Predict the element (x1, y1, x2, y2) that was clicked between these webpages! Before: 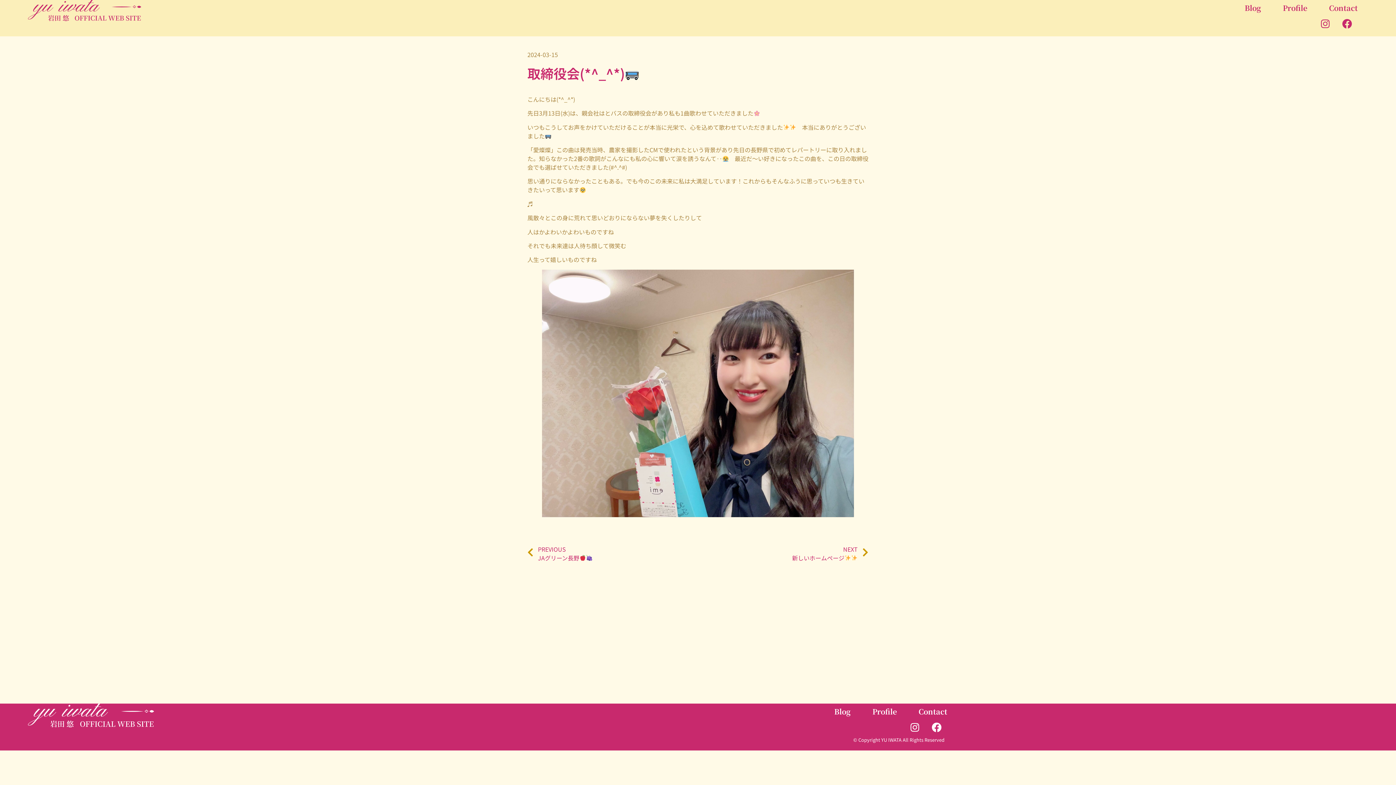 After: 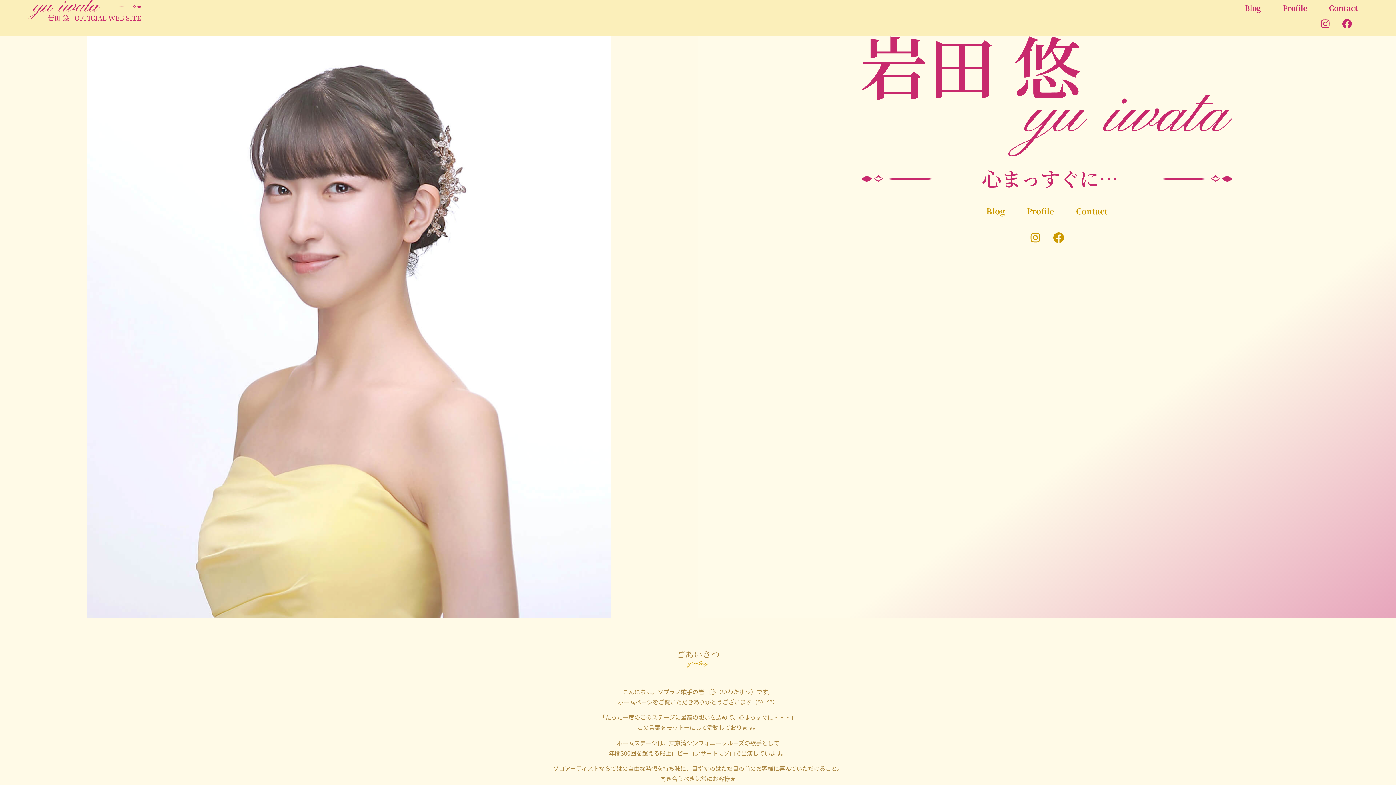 Action: bbox: (27, 0, 154, 21)